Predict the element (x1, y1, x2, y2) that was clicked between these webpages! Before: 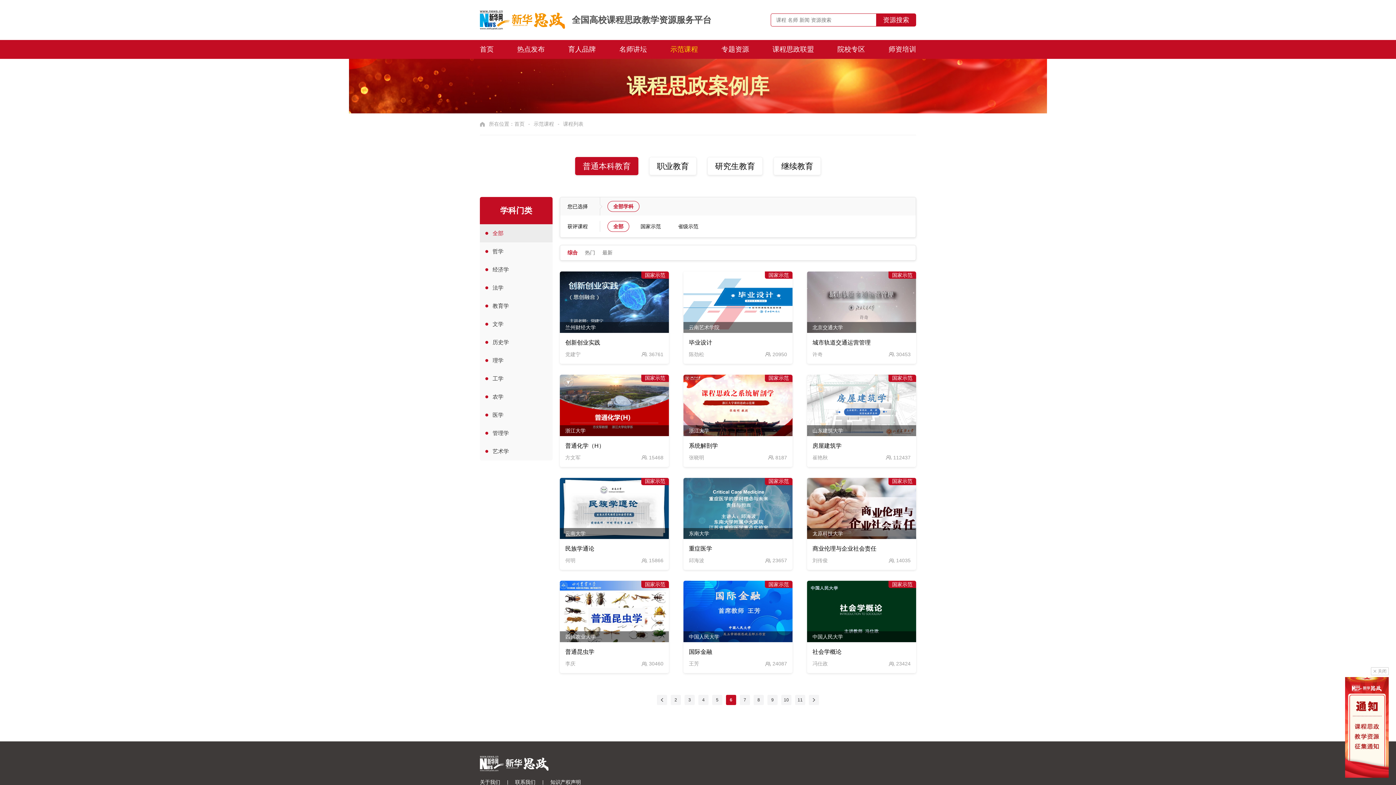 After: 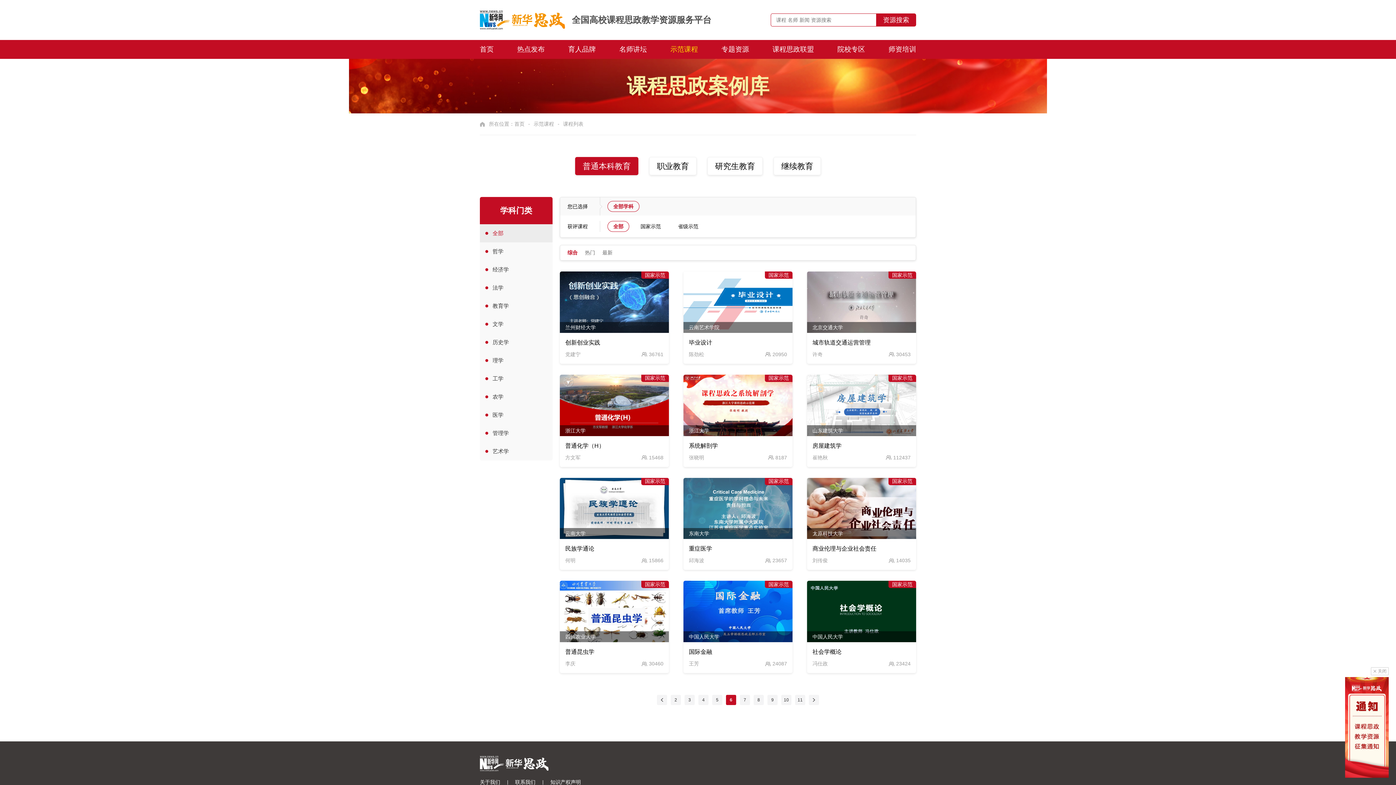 Action: bbox: (888, 45, 916, 53) label: 师资培训